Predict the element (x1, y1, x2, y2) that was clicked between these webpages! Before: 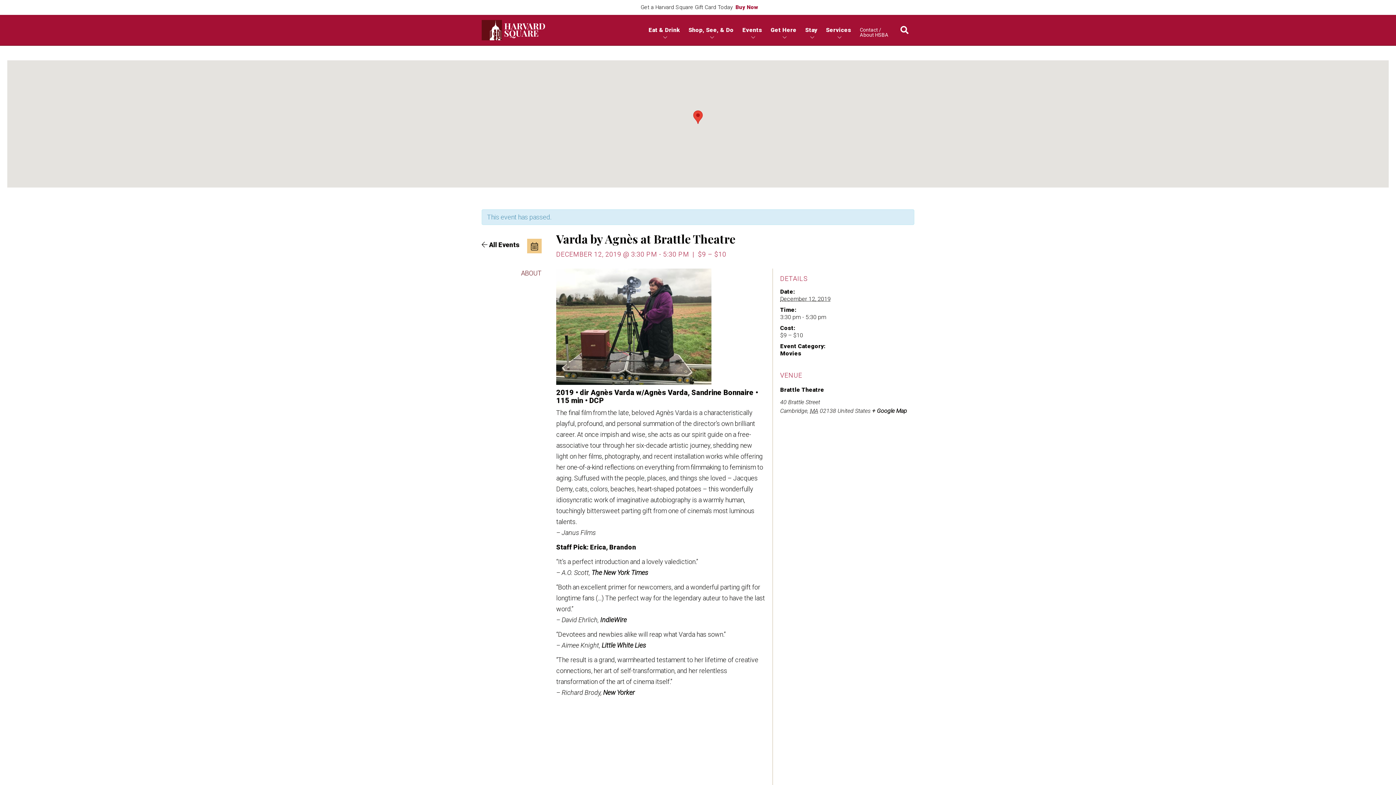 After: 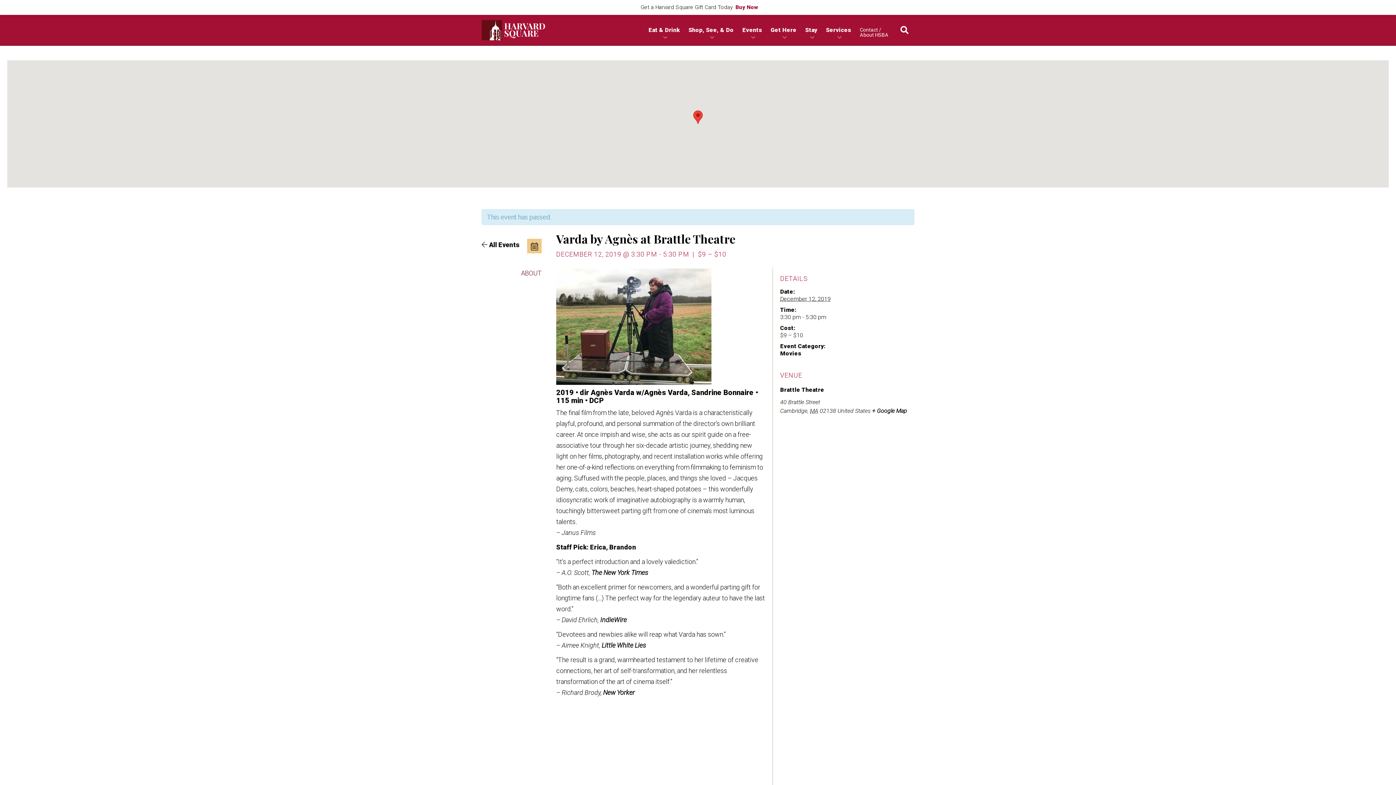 Action: bbox: (603, 689, 634, 696) label: New Yorker